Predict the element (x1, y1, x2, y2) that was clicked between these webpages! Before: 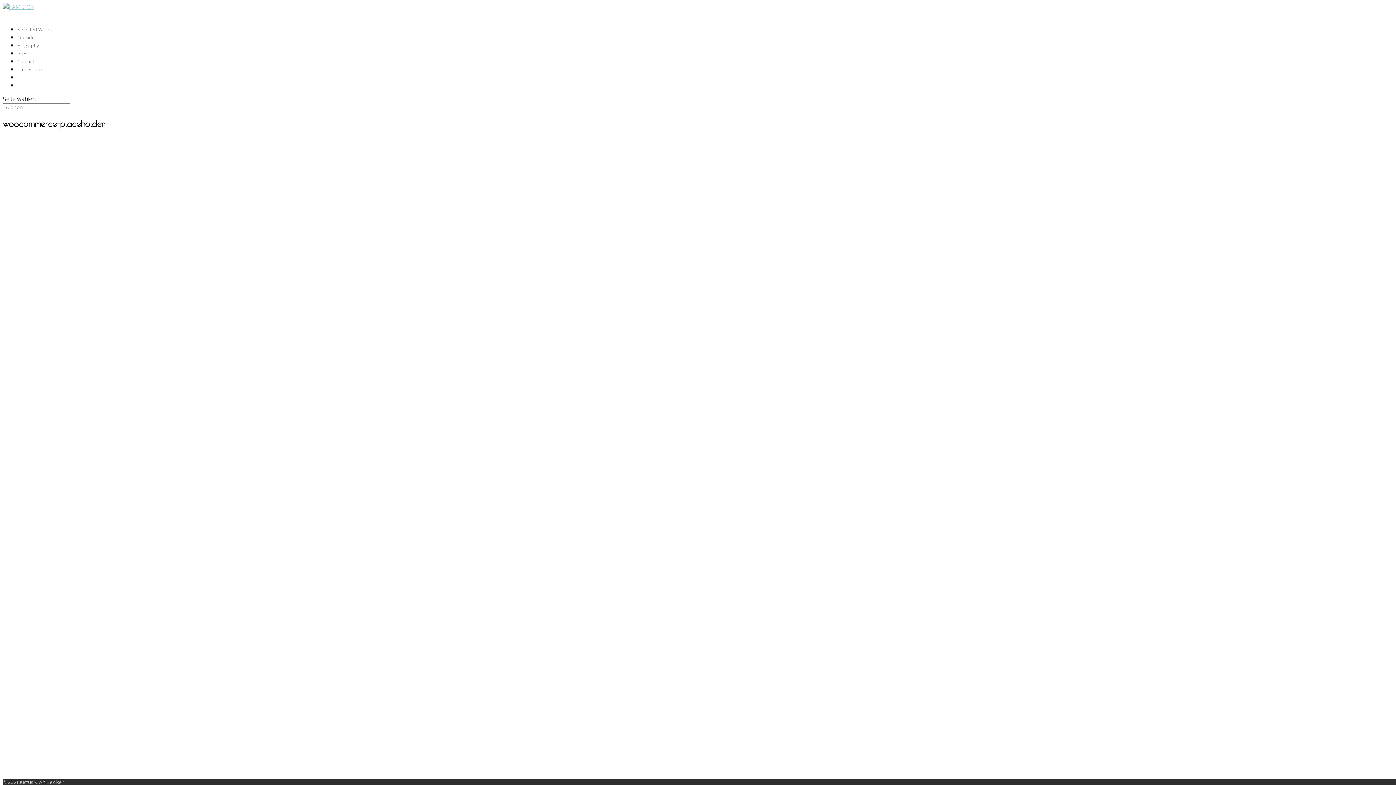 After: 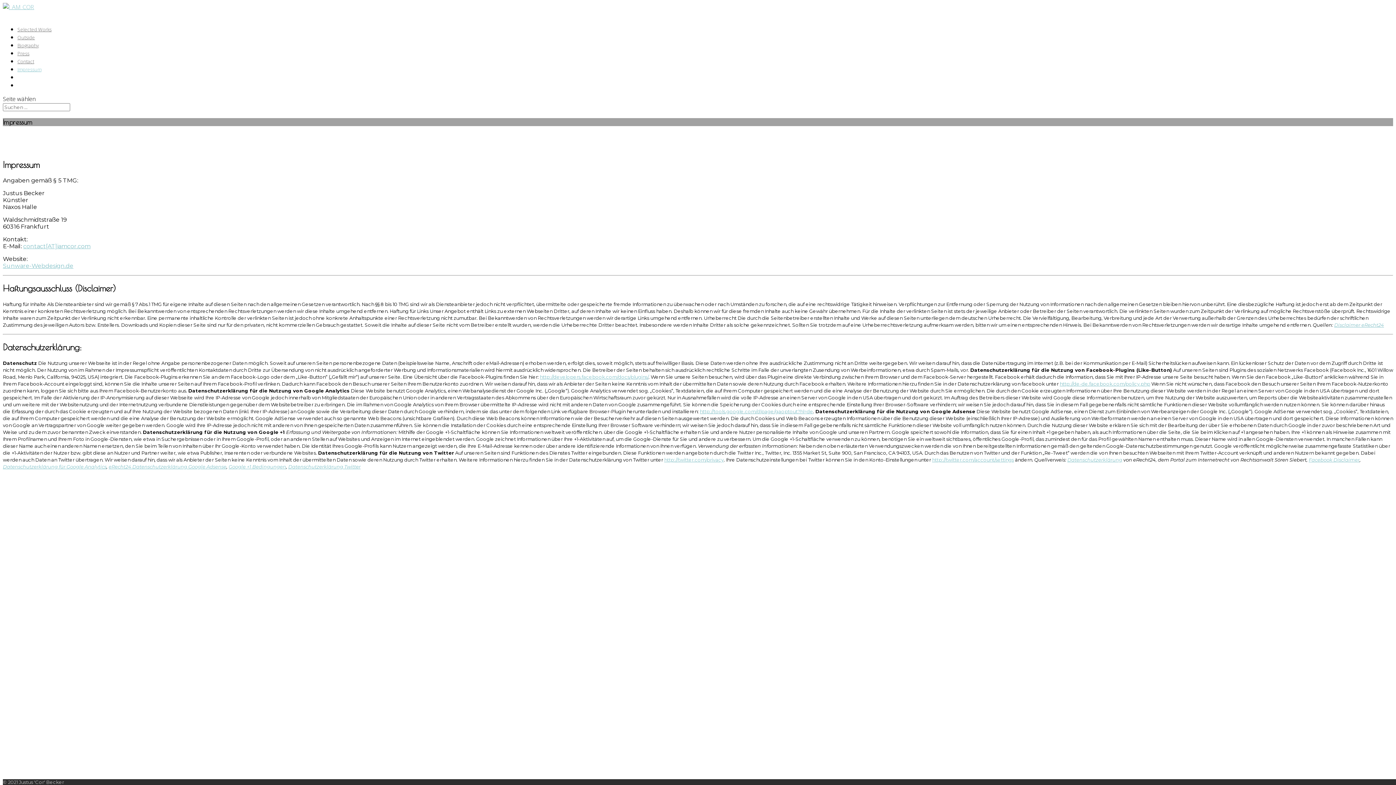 Action: label: Impressum bbox: (17, 66, 41, 81)